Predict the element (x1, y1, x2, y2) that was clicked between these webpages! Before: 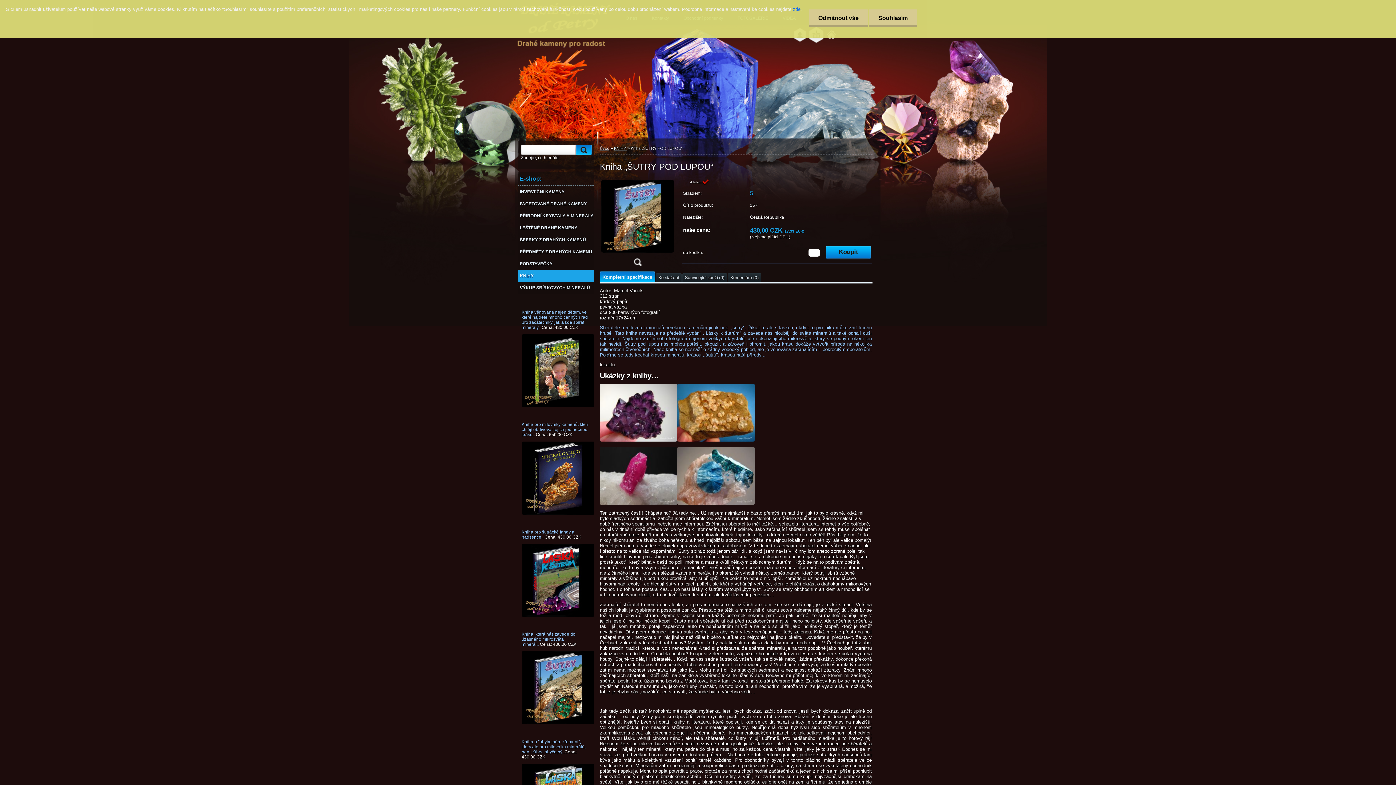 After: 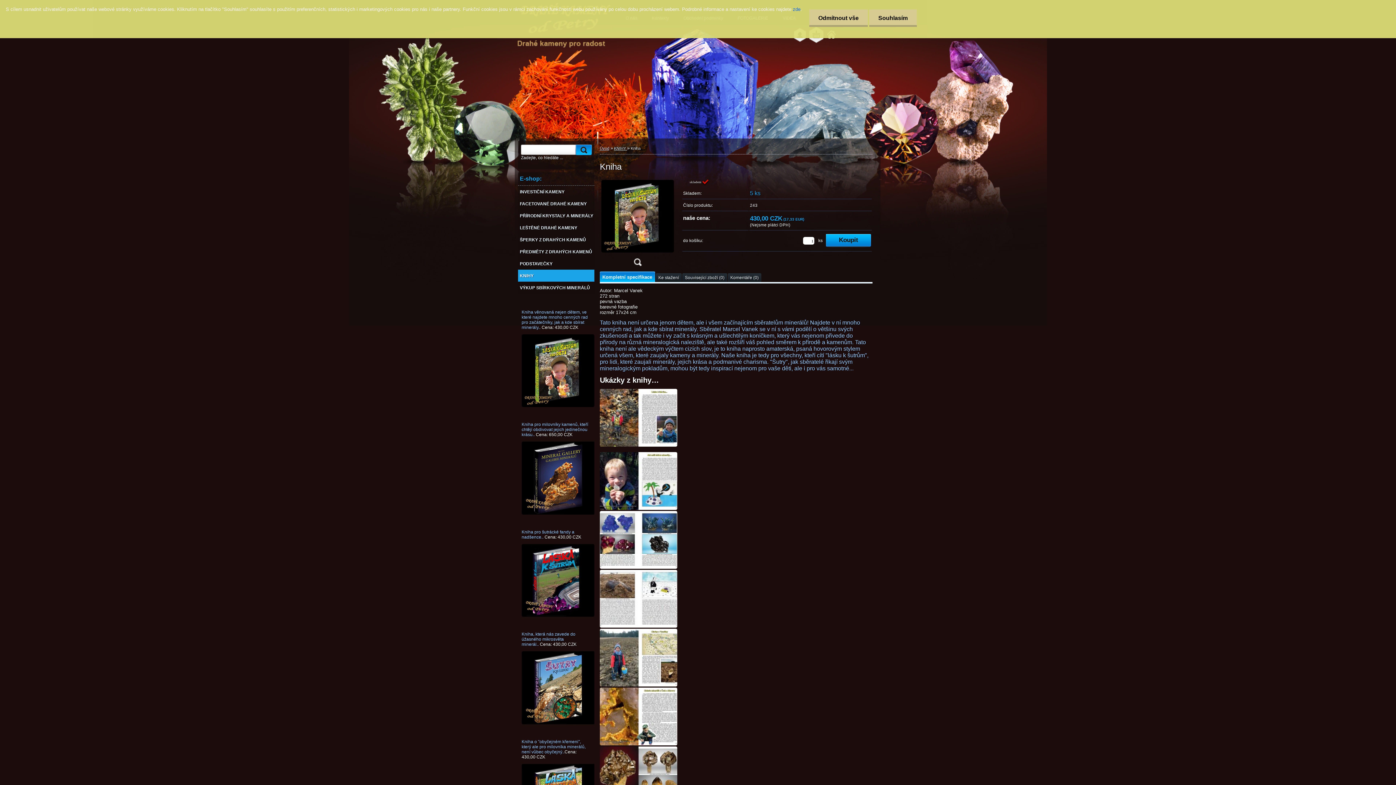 Action: bbox: (521, 403, 594, 408)